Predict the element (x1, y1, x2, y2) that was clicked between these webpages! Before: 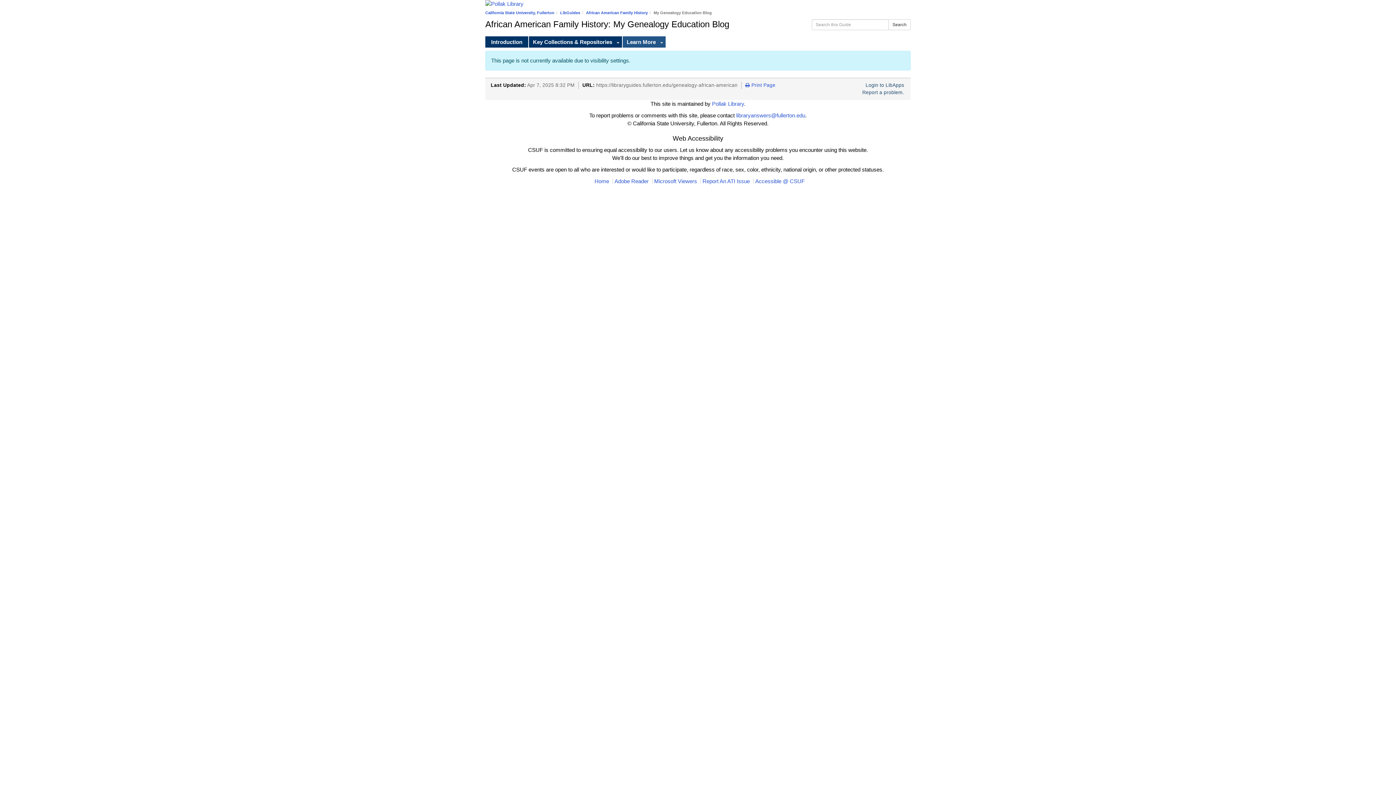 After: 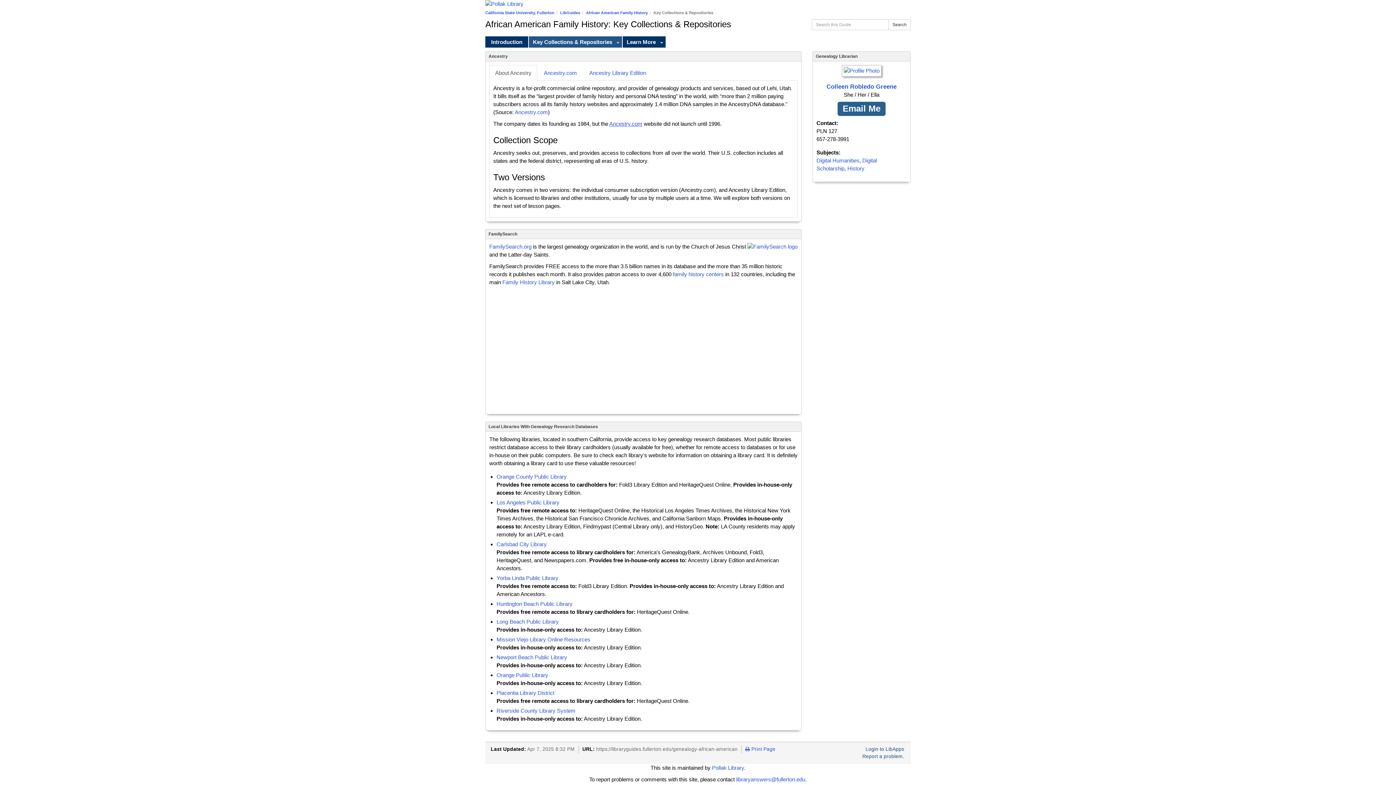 Action: bbox: (529, 36, 614, 47) label: Key Collections & Repositories